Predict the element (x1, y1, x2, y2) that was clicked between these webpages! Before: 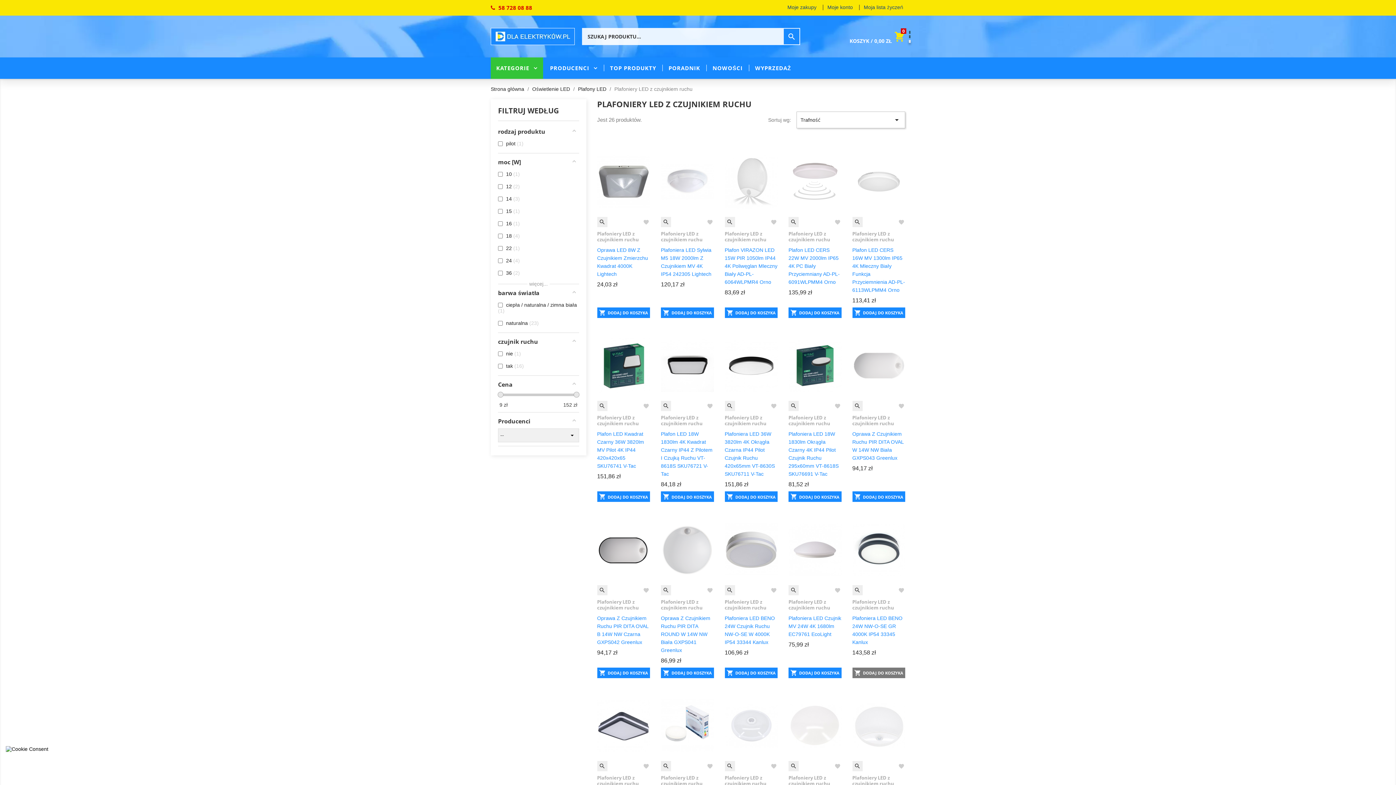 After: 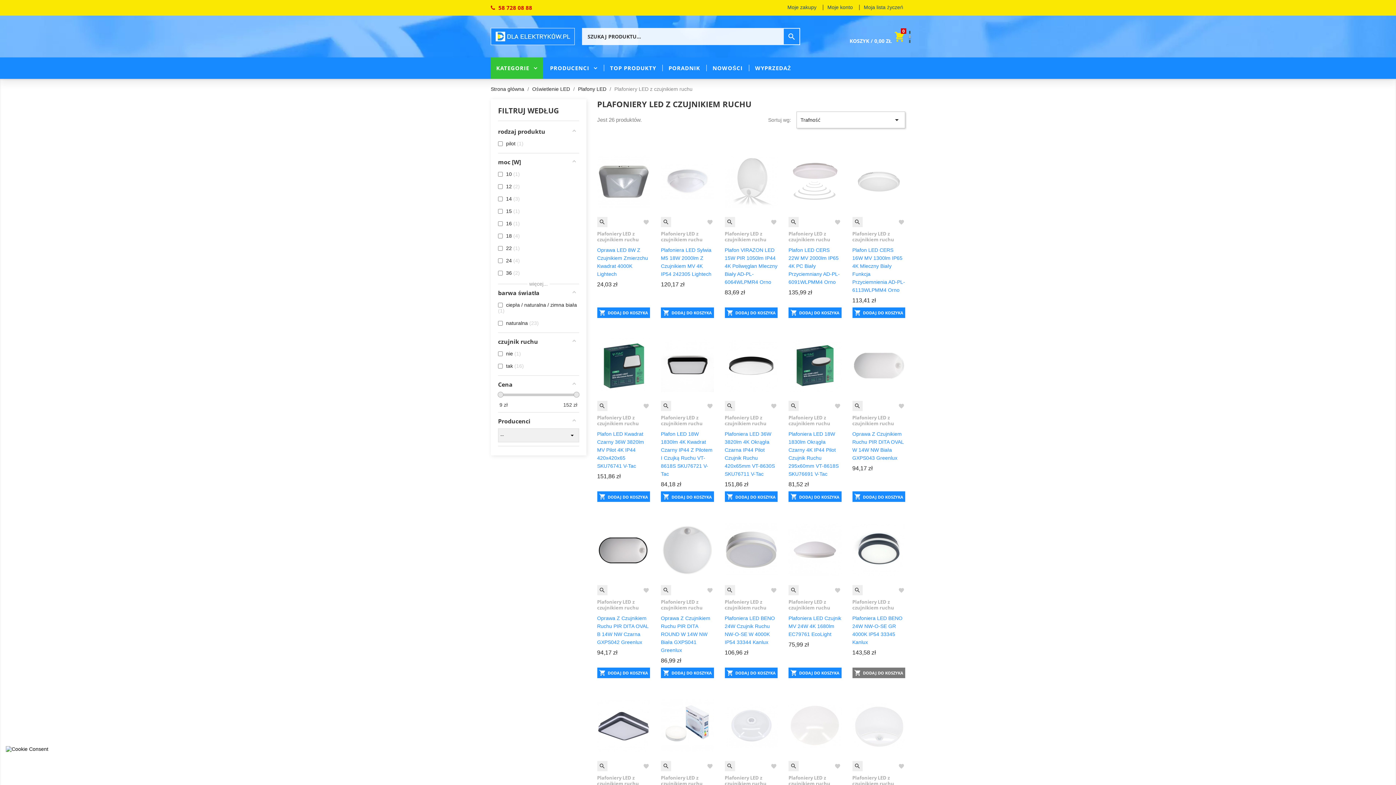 Action: bbox: (661, 216, 671, 227) label: 
Szybki podgląd